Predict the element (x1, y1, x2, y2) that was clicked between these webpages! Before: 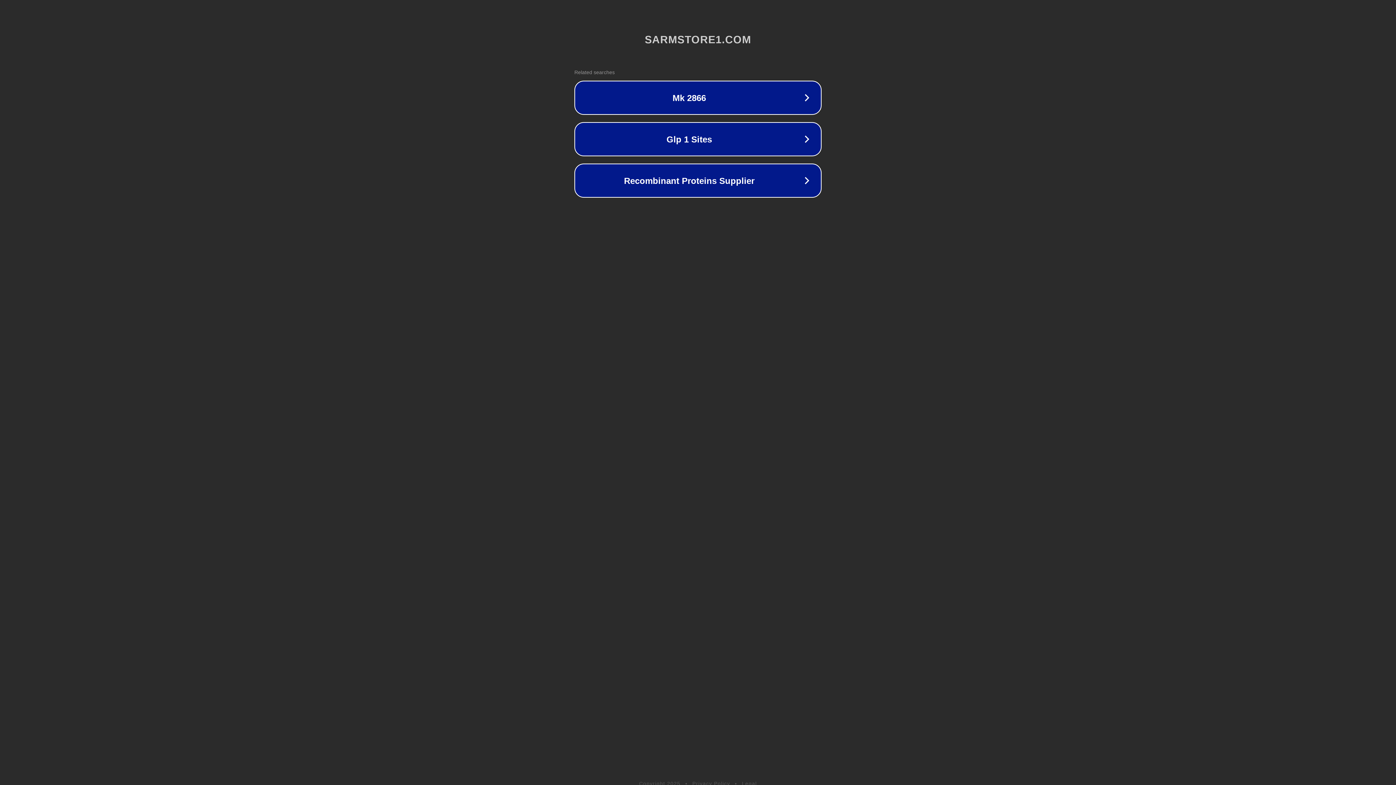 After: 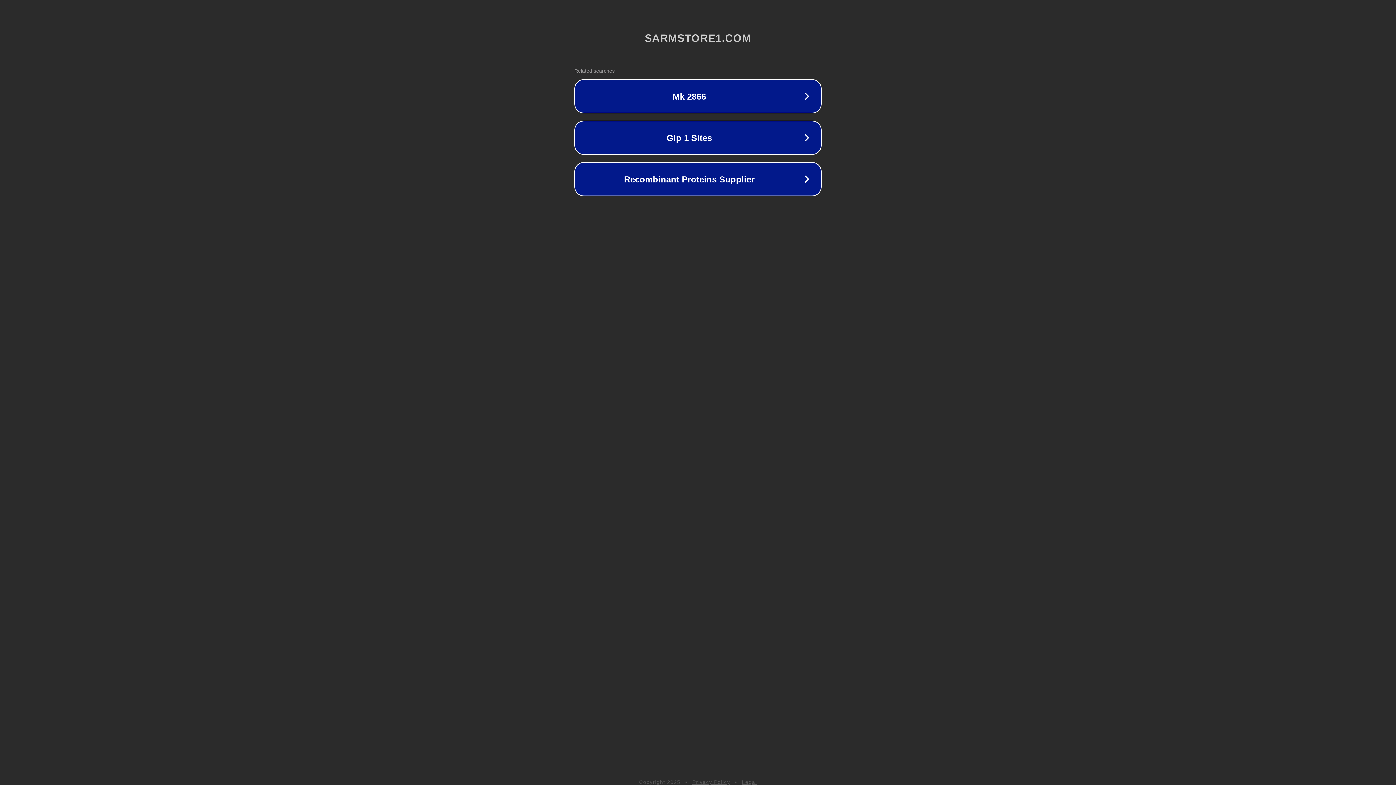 Action: bbox: (692, 781, 730, 786) label: Privacy Policy